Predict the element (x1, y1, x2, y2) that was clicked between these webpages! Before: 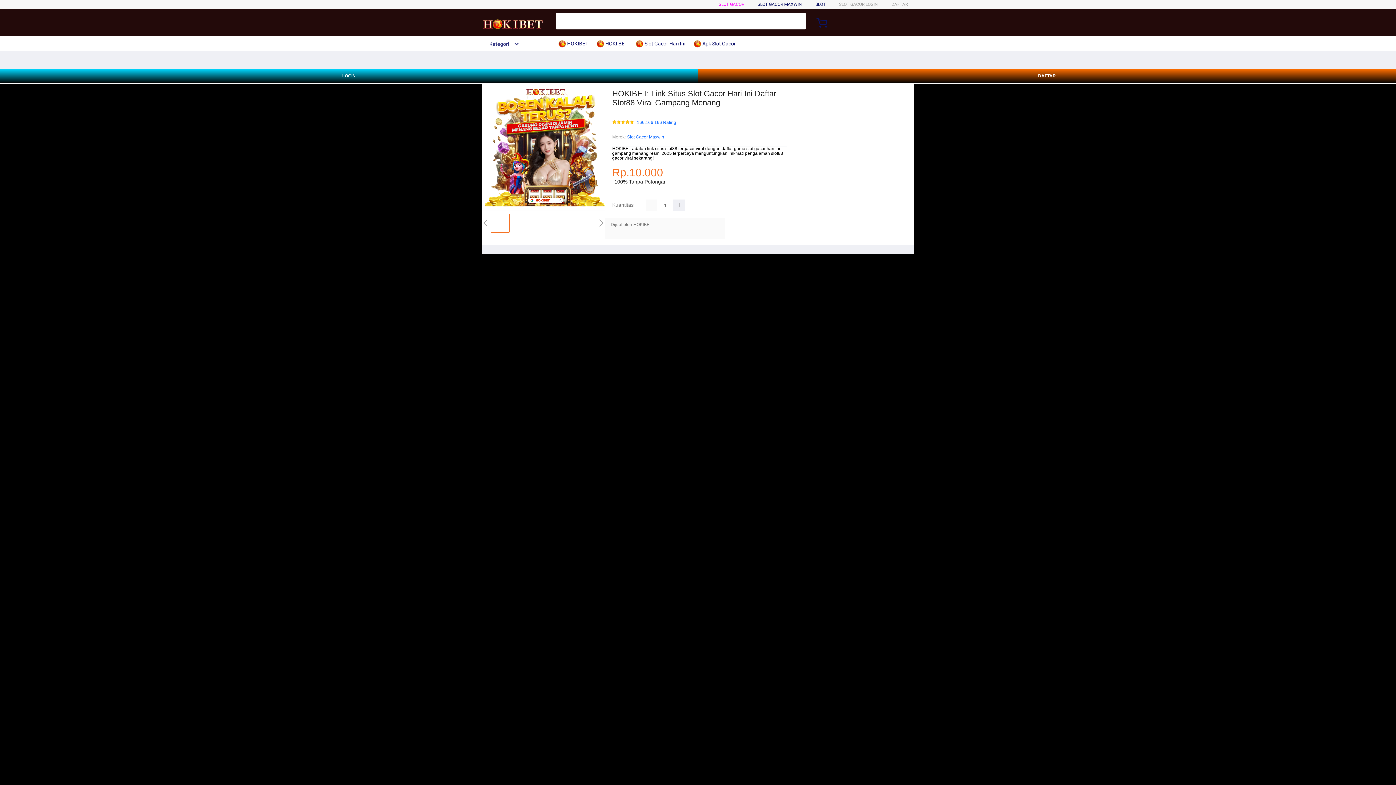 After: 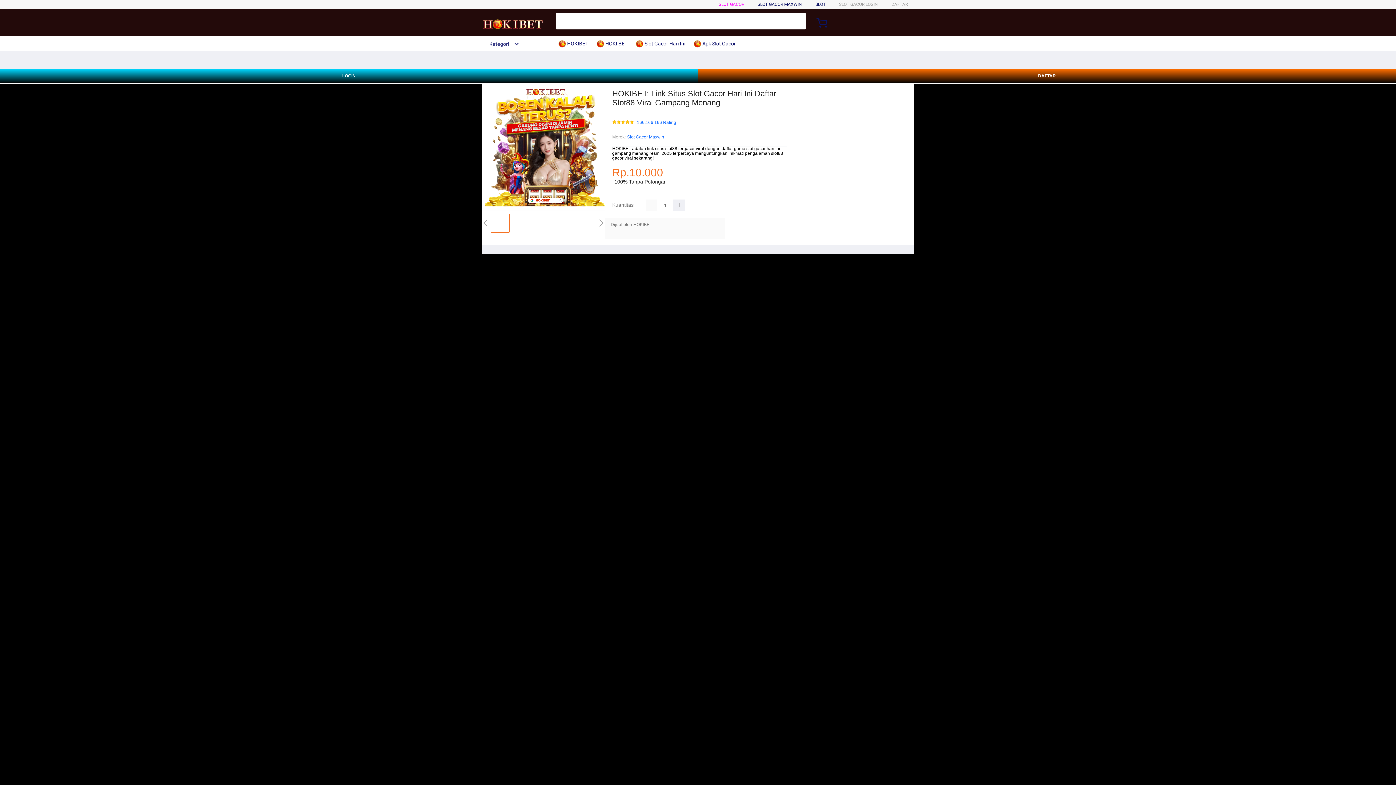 Action: bbox: (627, 133, 664, 140) label: Slot Gacor Maxwin